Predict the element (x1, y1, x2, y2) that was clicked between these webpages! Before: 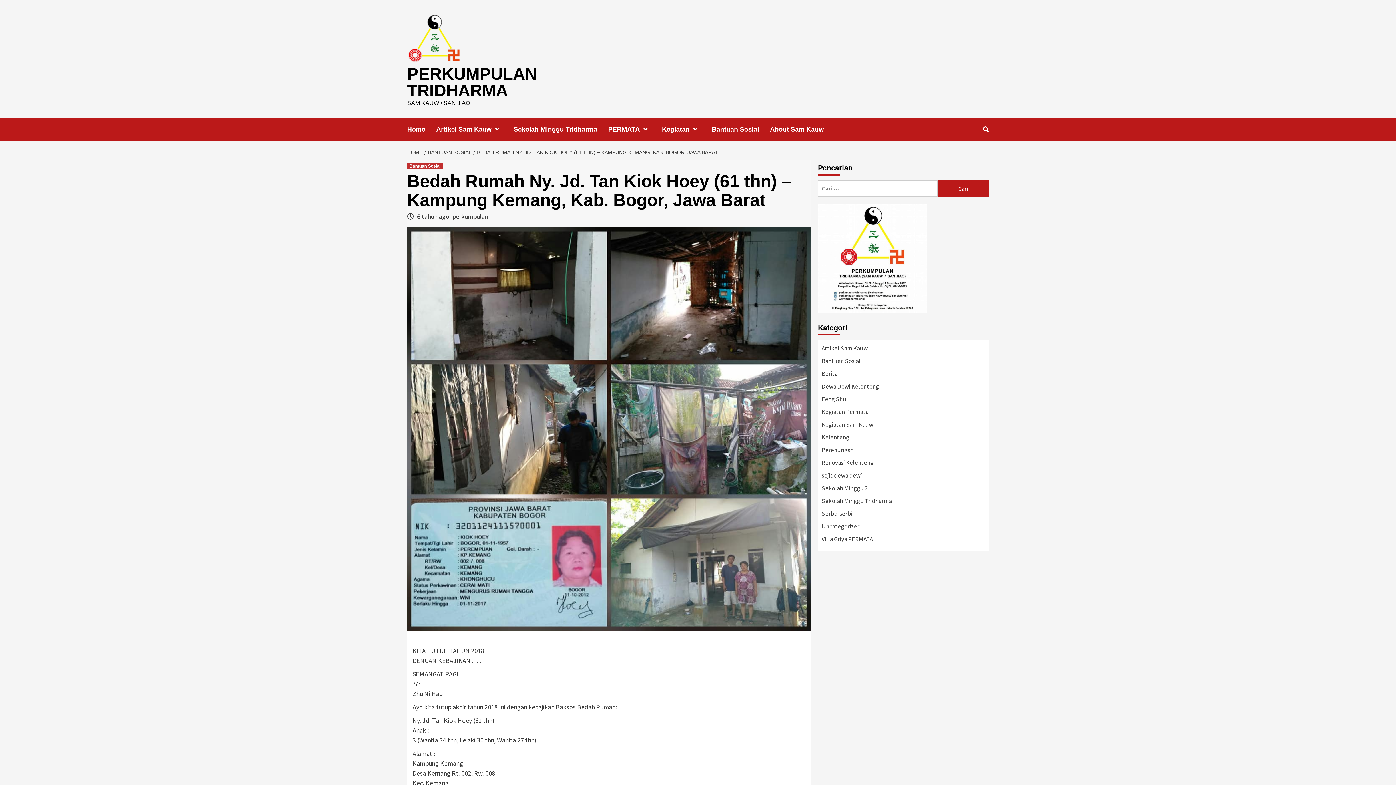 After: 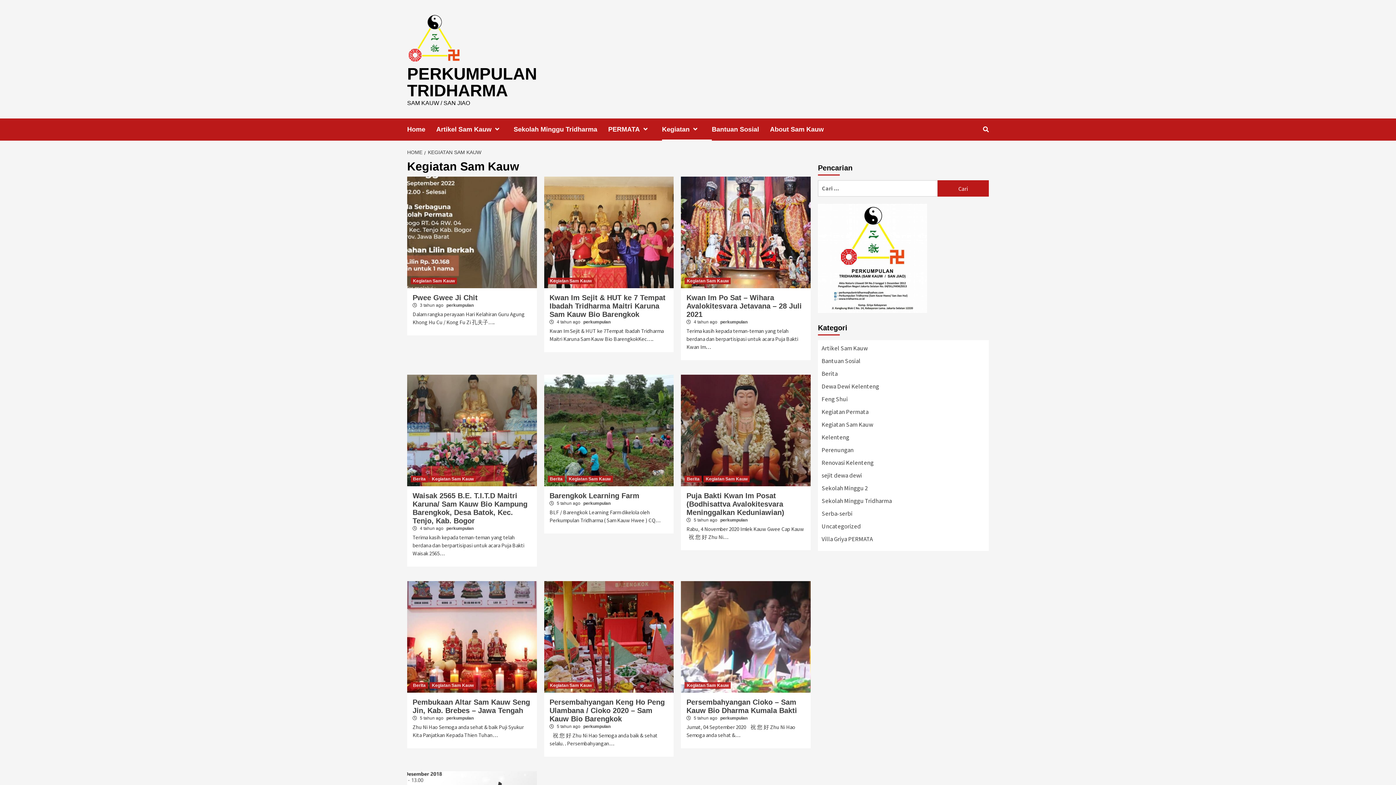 Action: label: Kegiatan bbox: (662, 118, 712, 140)